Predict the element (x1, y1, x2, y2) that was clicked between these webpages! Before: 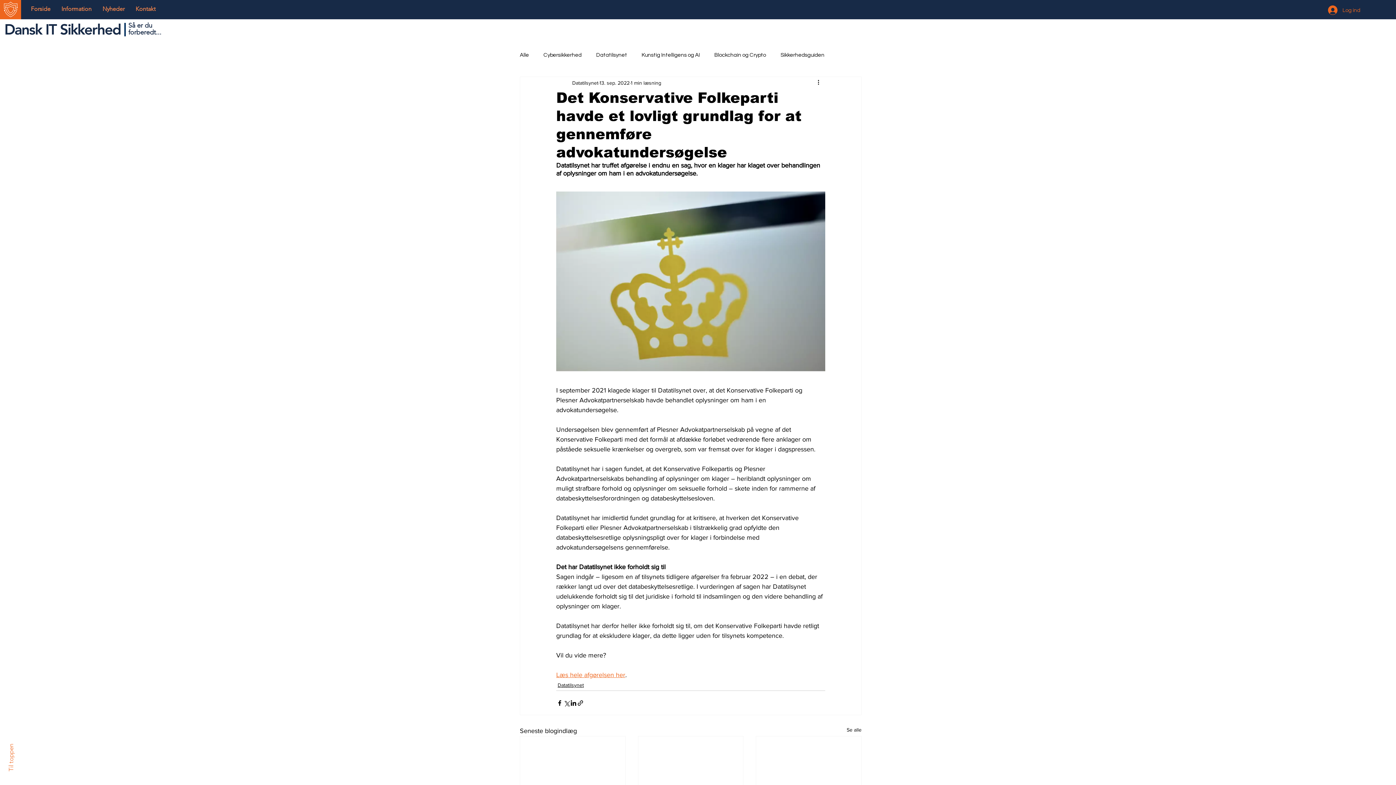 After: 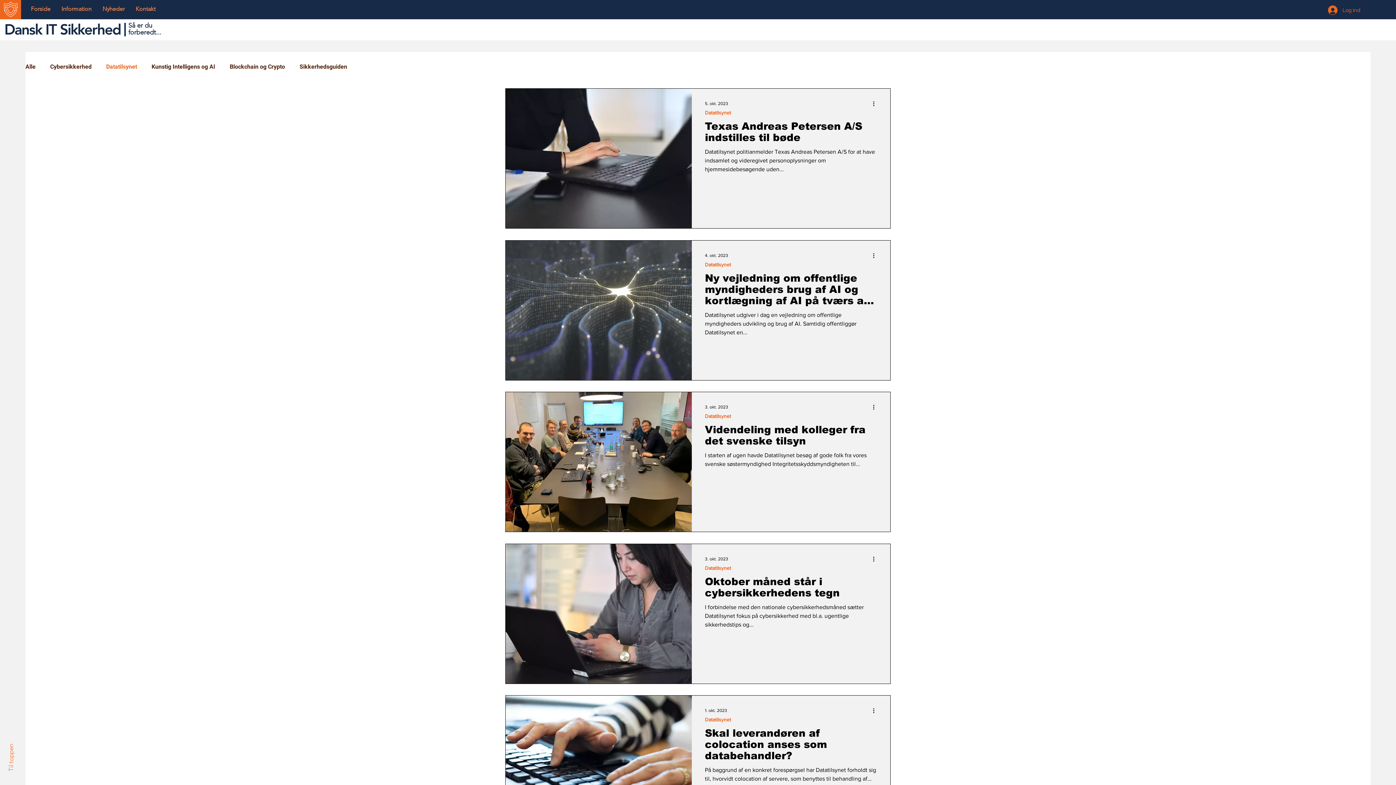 Action: bbox: (557, 681, 584, 689) label: Datatilsynet